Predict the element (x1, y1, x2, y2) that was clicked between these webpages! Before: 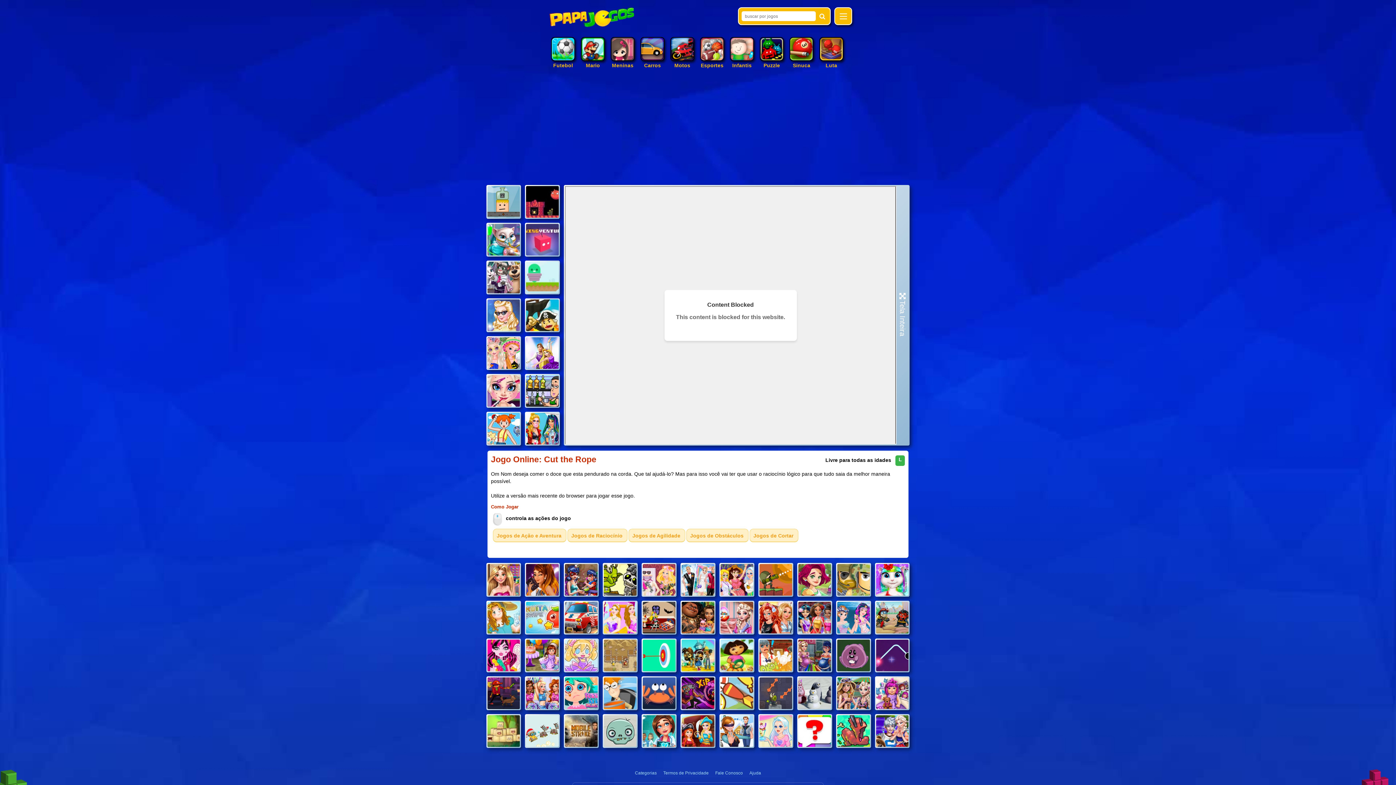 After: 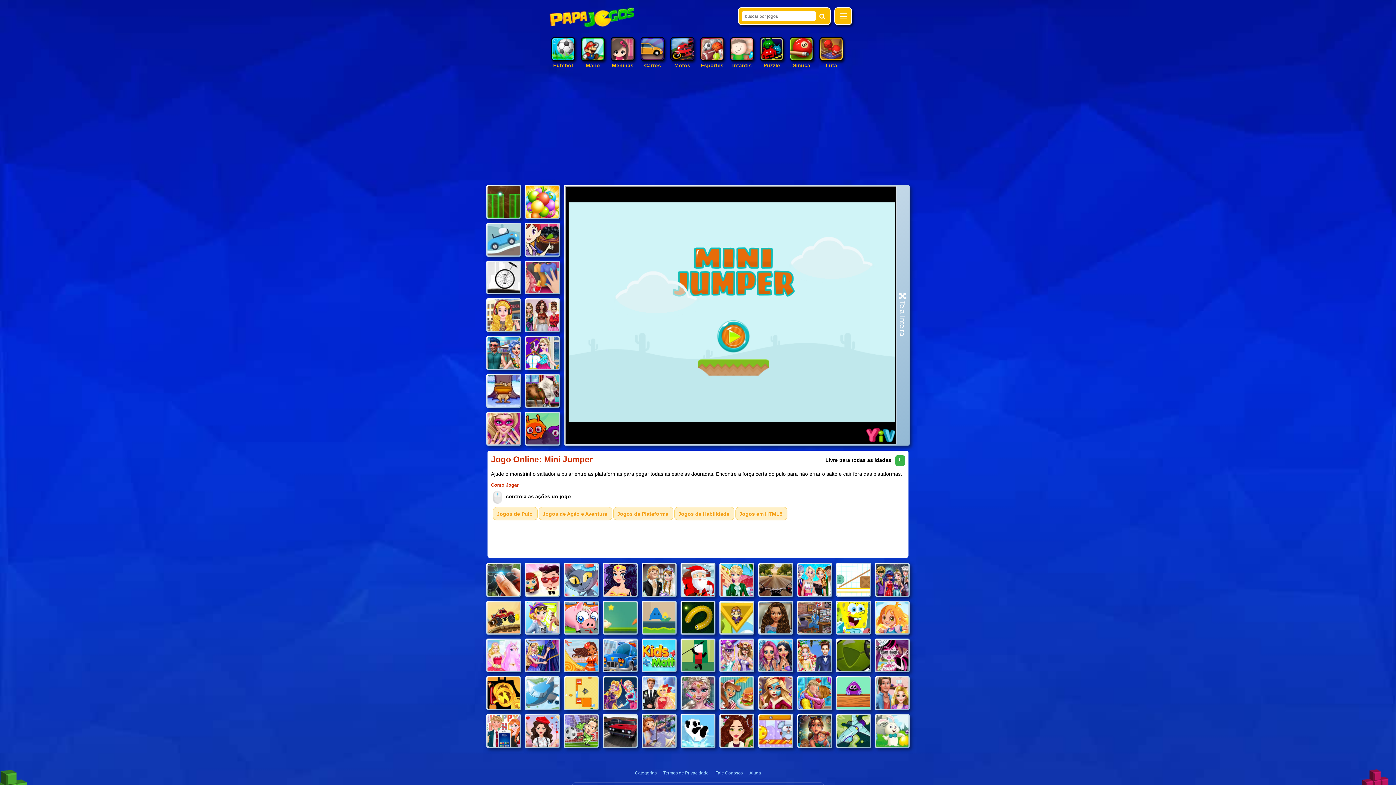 Action: bbox: (526, 261, 559, 293)